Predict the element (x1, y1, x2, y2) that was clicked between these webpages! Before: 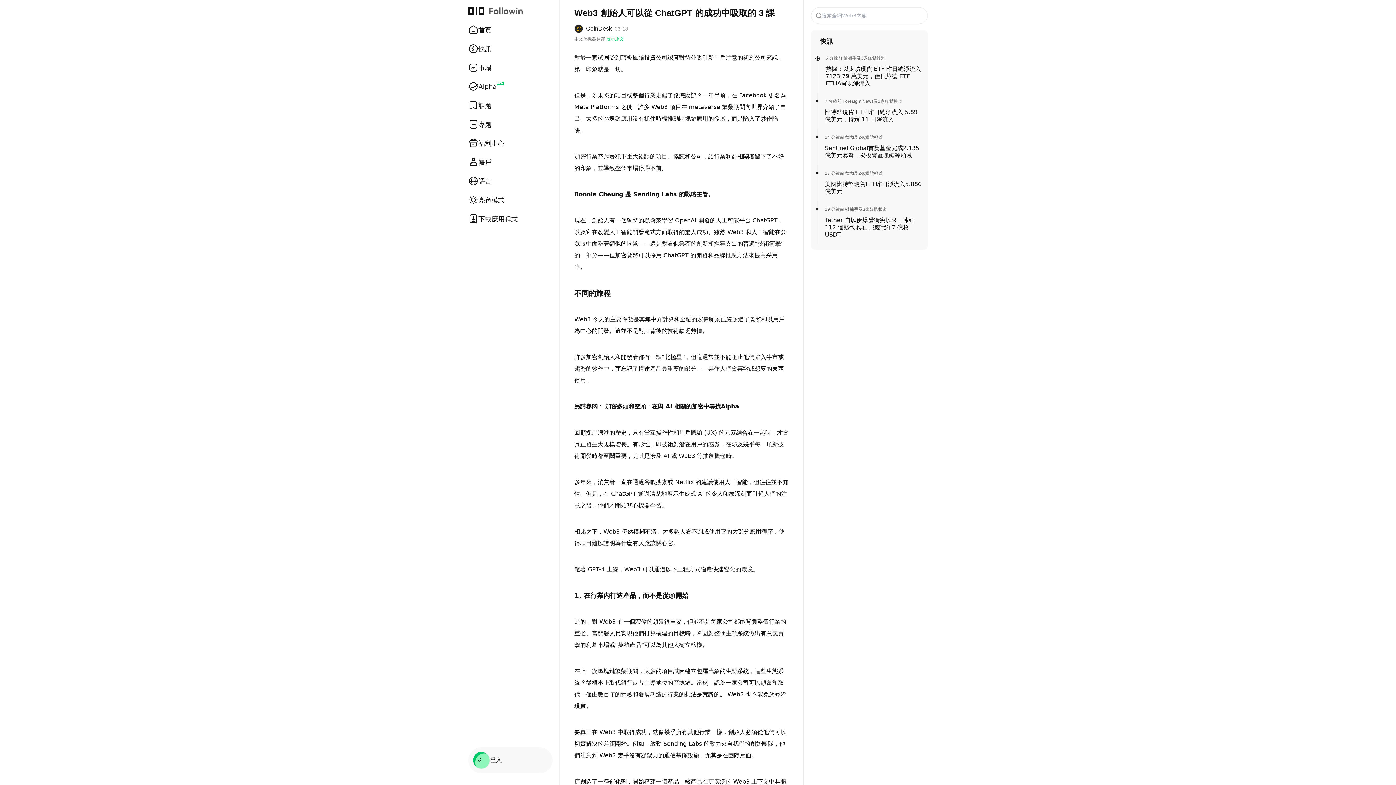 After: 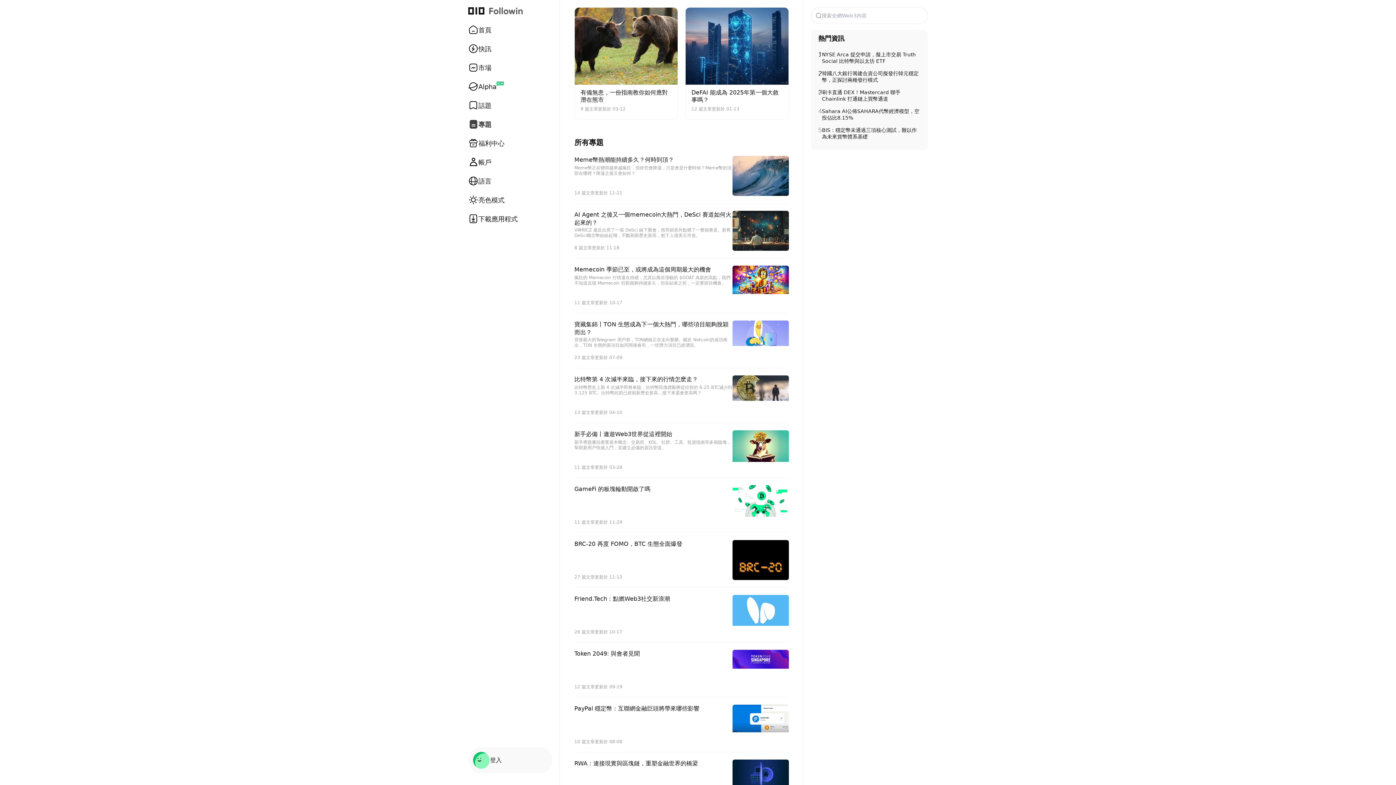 Action: bbox: (468, 114, 552, 133) label: 專題